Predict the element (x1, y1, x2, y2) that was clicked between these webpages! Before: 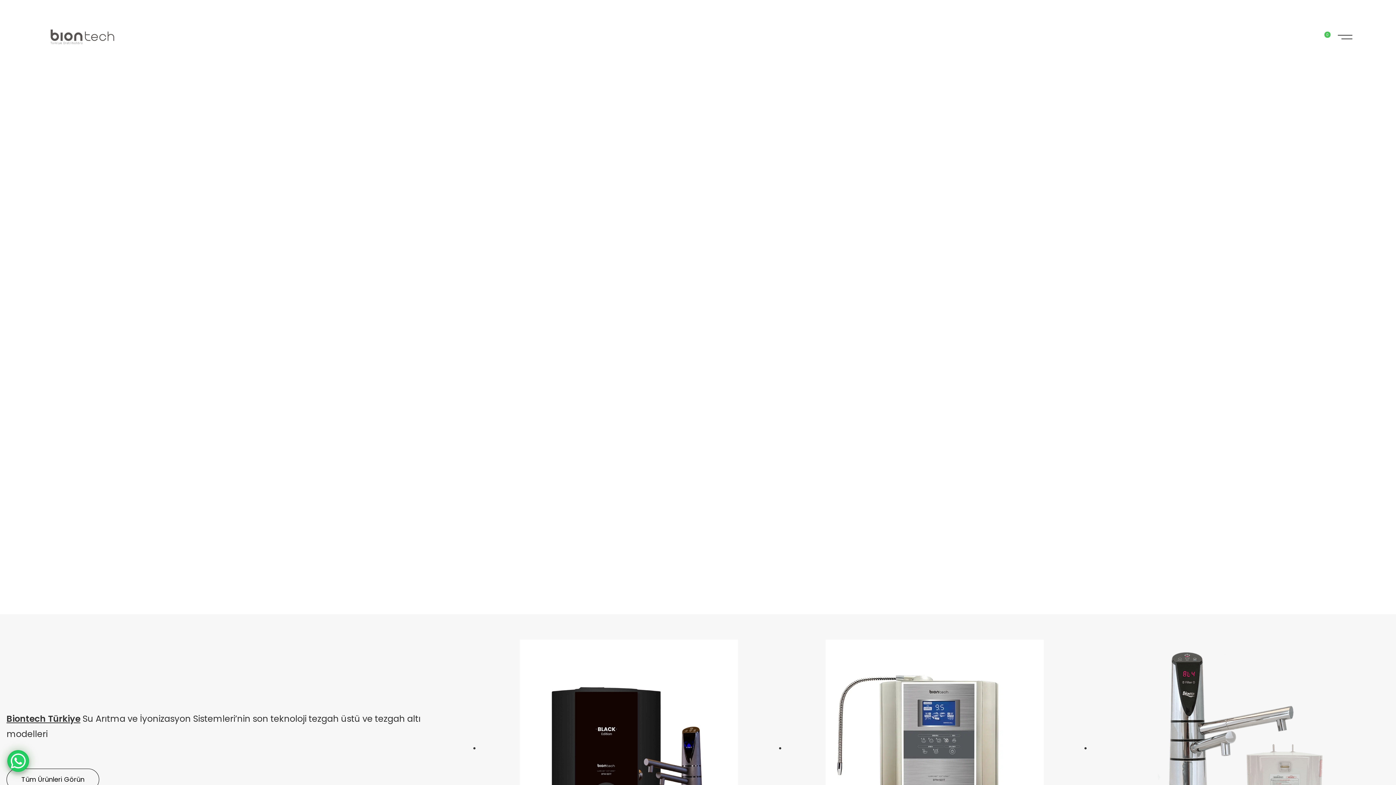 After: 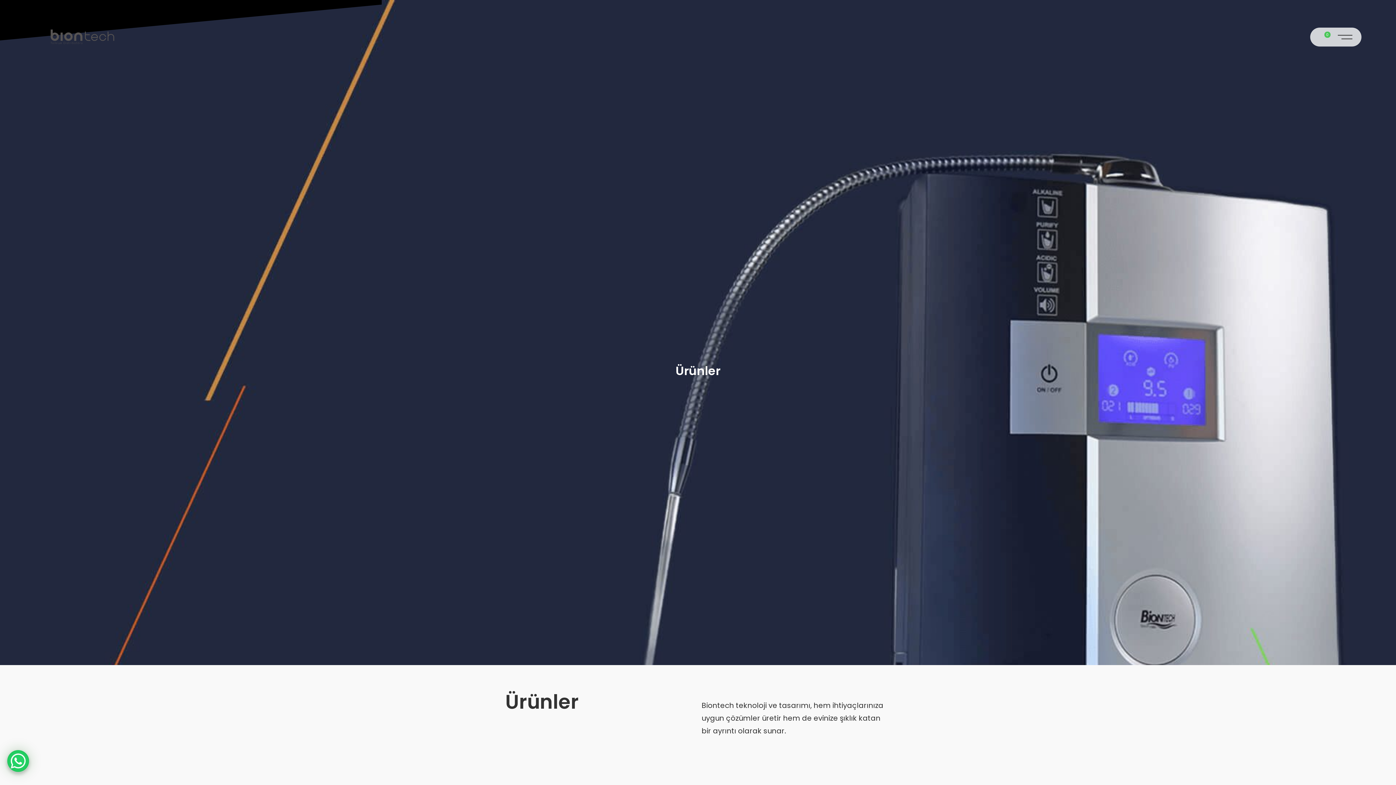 Action: bbox: (6, 769, 99, 790) label: Tüm Ürünleri Görün